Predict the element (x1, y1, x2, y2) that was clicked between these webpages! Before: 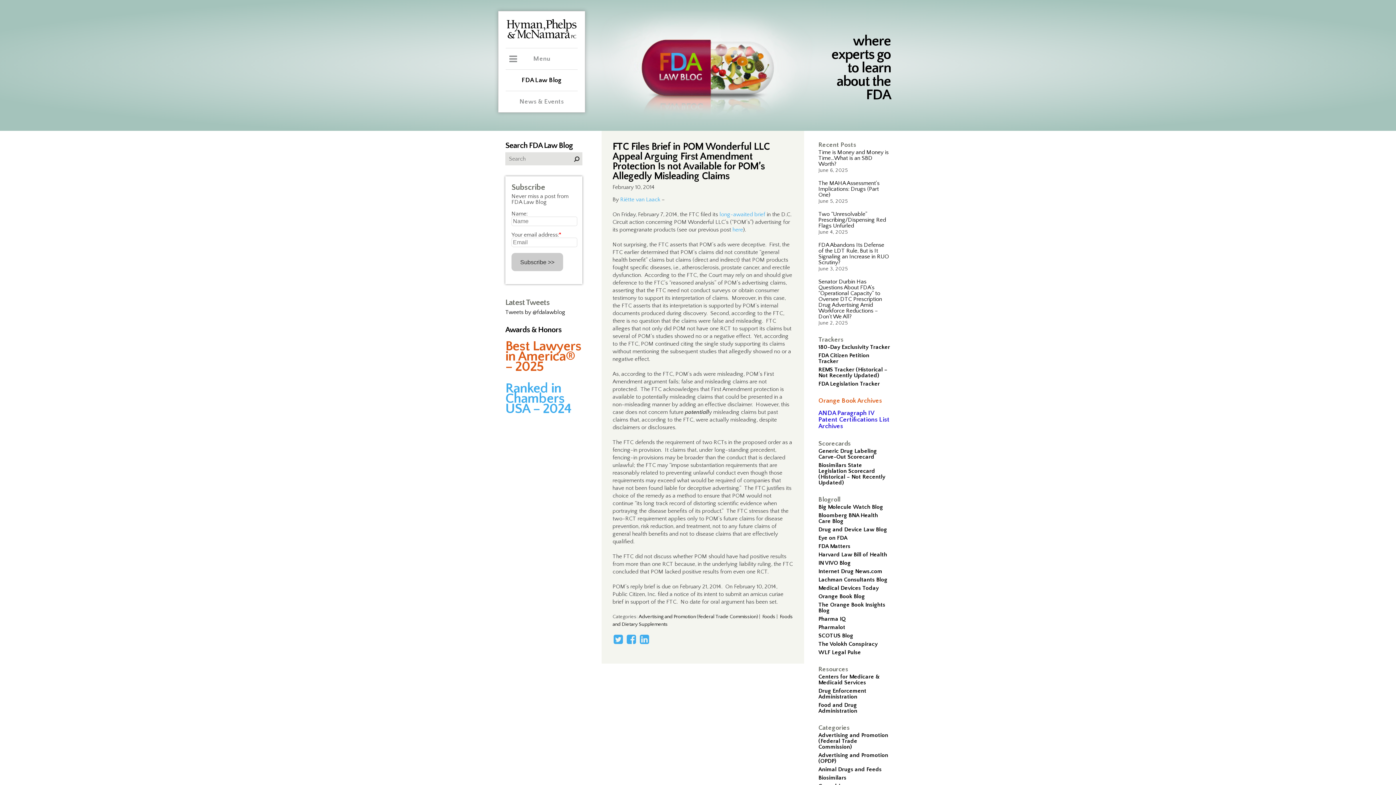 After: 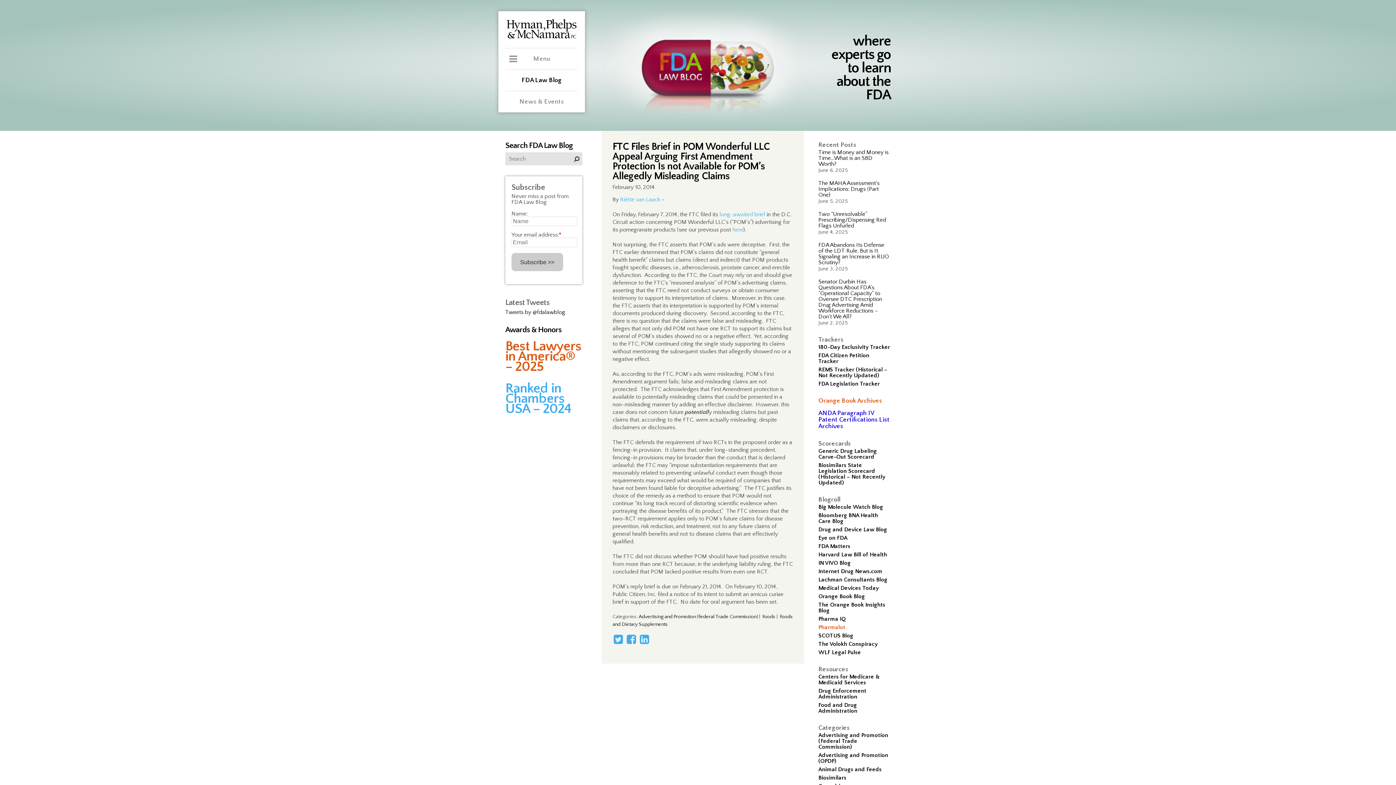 Action: bbox: (818, 624, 845, 630) label: Pharmalot